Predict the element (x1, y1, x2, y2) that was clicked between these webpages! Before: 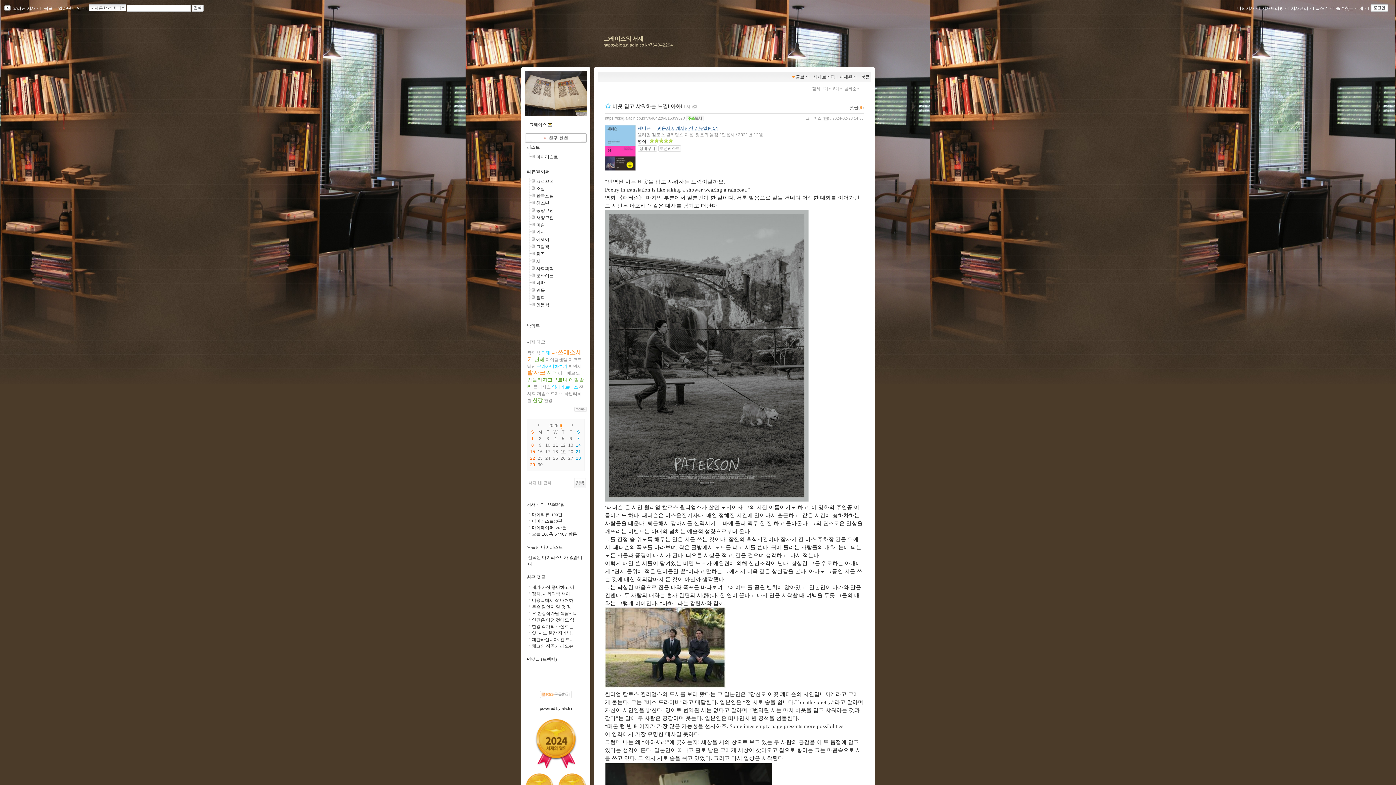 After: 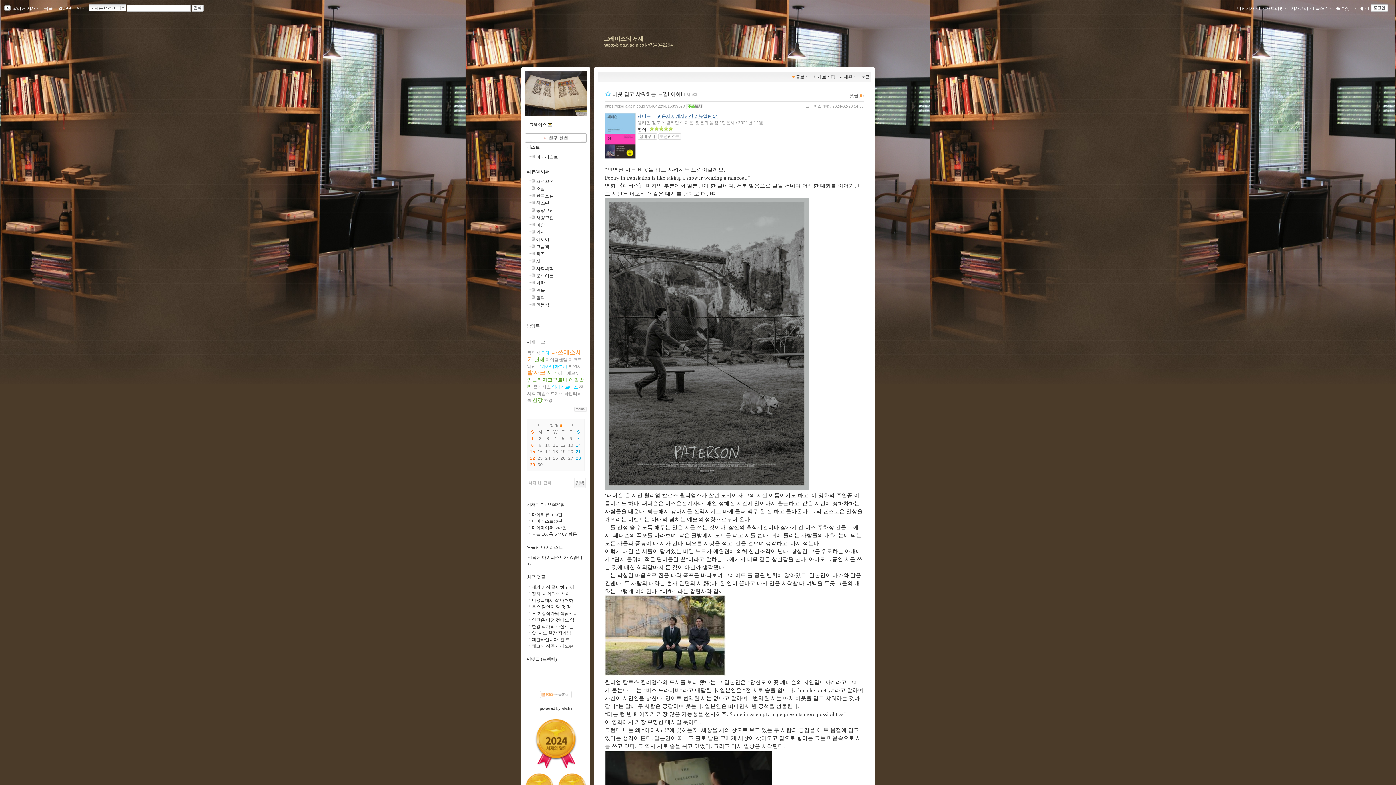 Action: bbox: (605, 116, 685, 120) label: https://blog.aladin.co.kr/764042294/15339570